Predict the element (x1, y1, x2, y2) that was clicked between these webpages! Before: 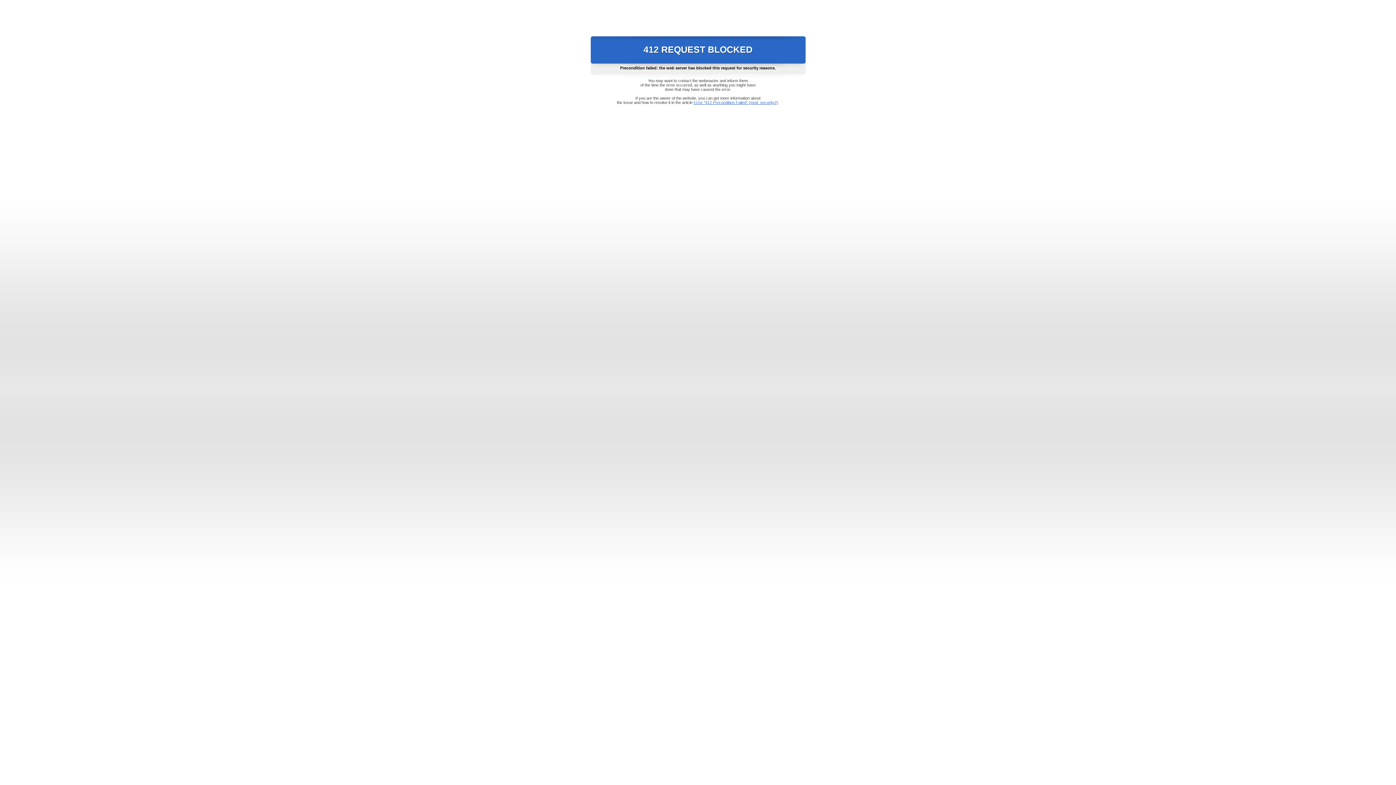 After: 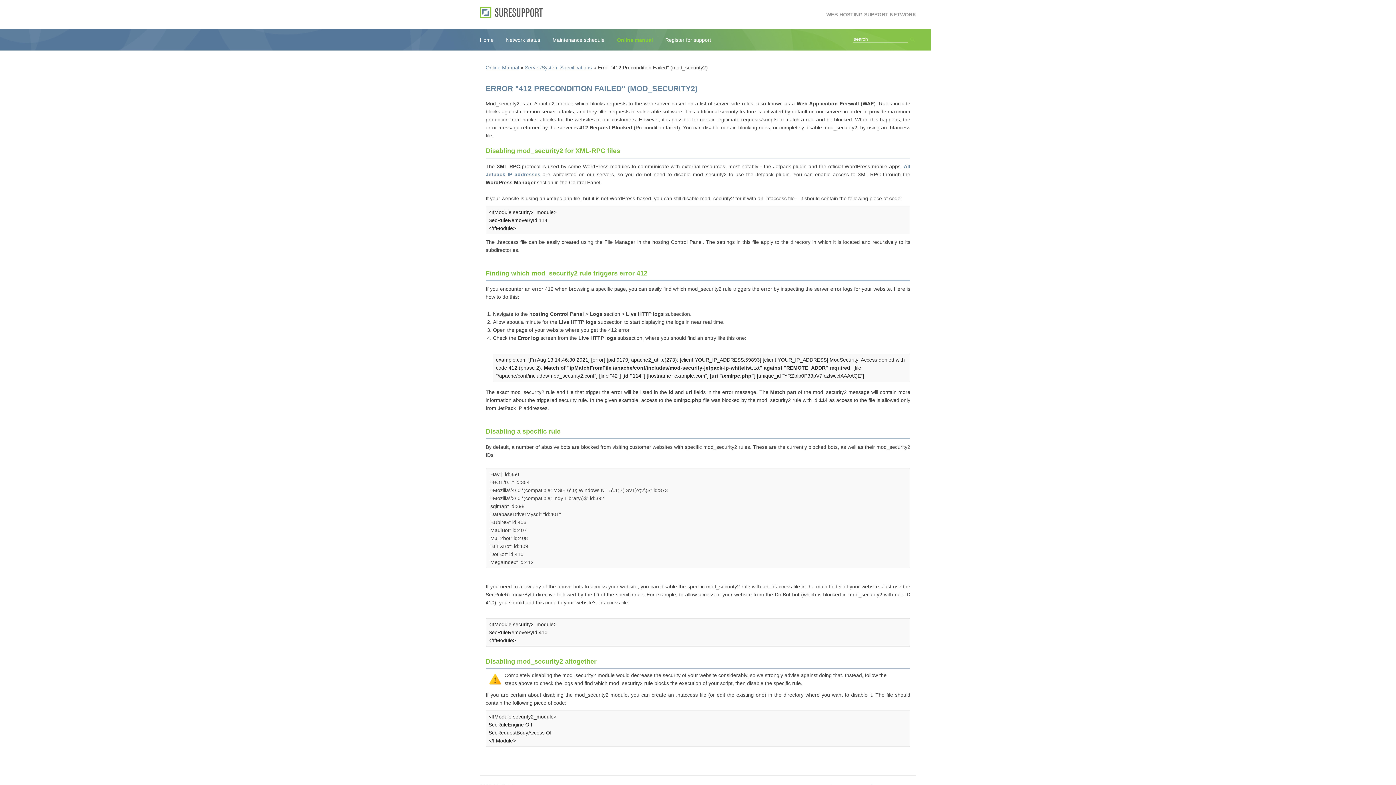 Action: label: Error "412 Precondition Failed" (mod_security2) bbox: (693, 100, 778, 104)